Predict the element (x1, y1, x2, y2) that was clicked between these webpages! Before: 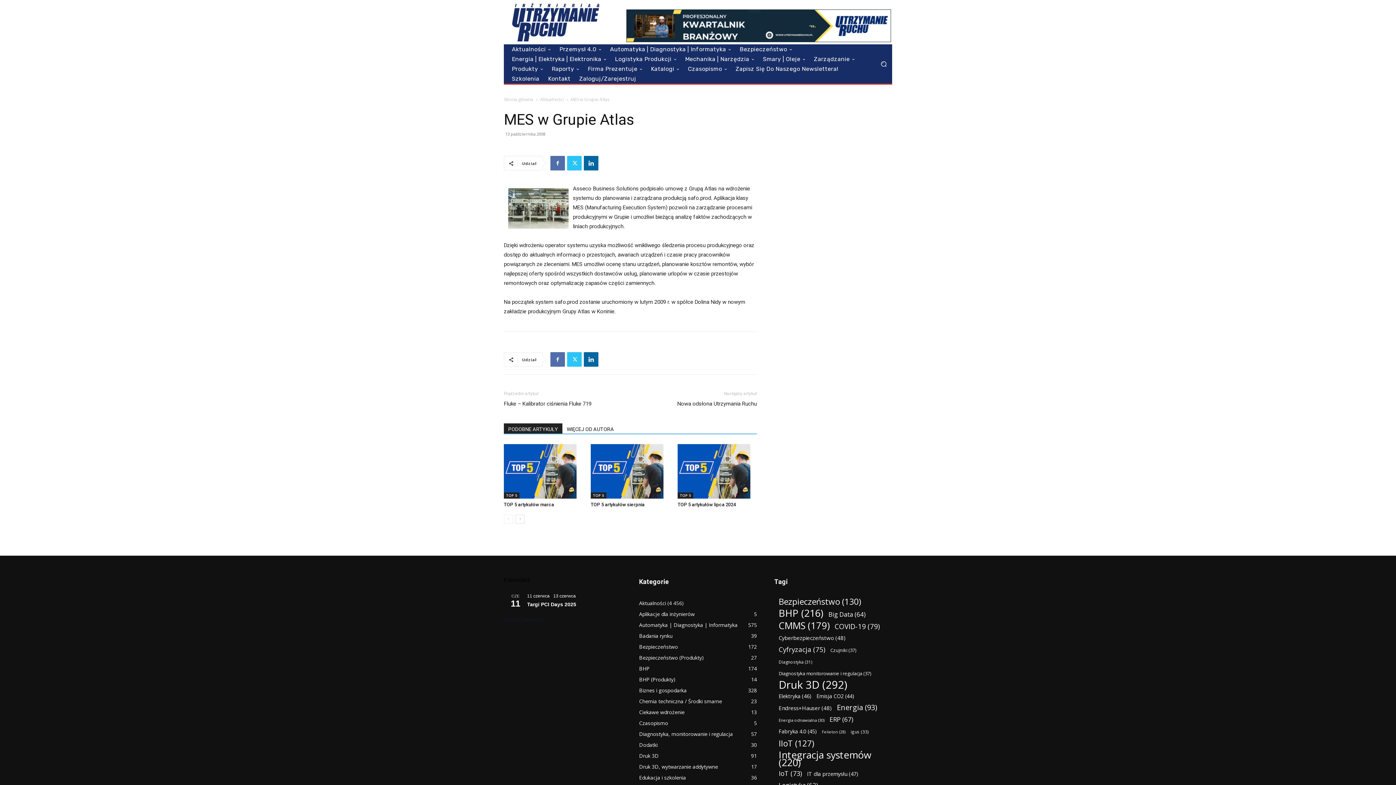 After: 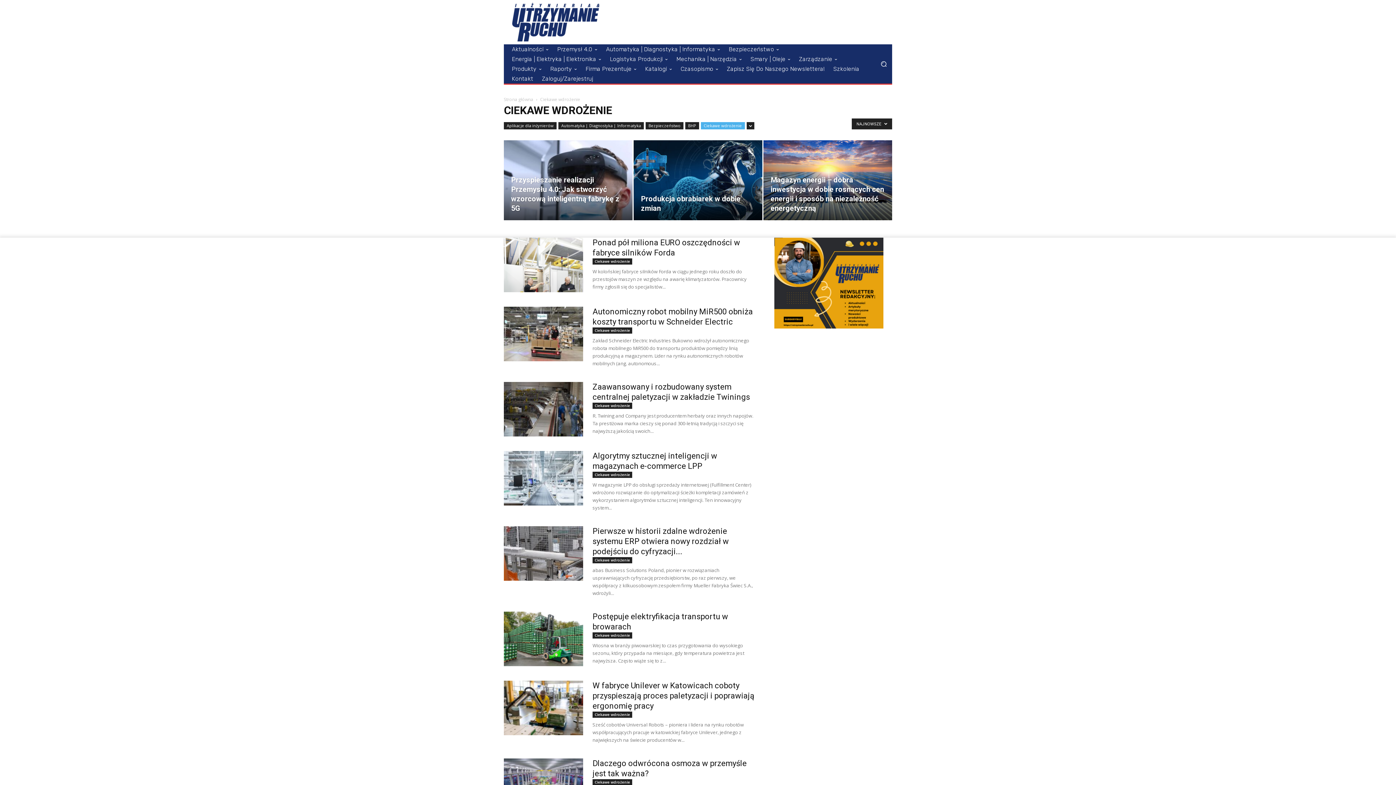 Action: label: Ciekawe wdrożenie
13 bbox: (639, 709, 684, 716)